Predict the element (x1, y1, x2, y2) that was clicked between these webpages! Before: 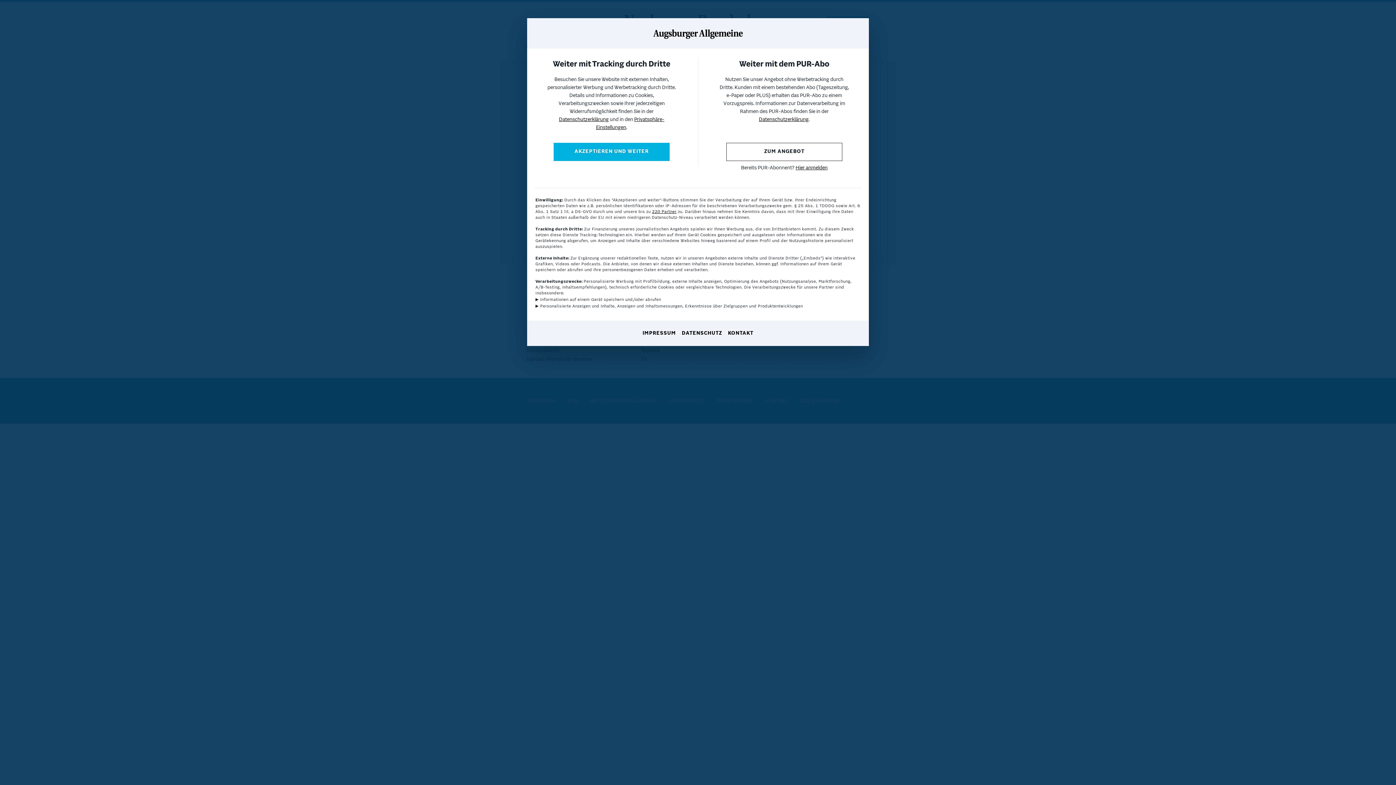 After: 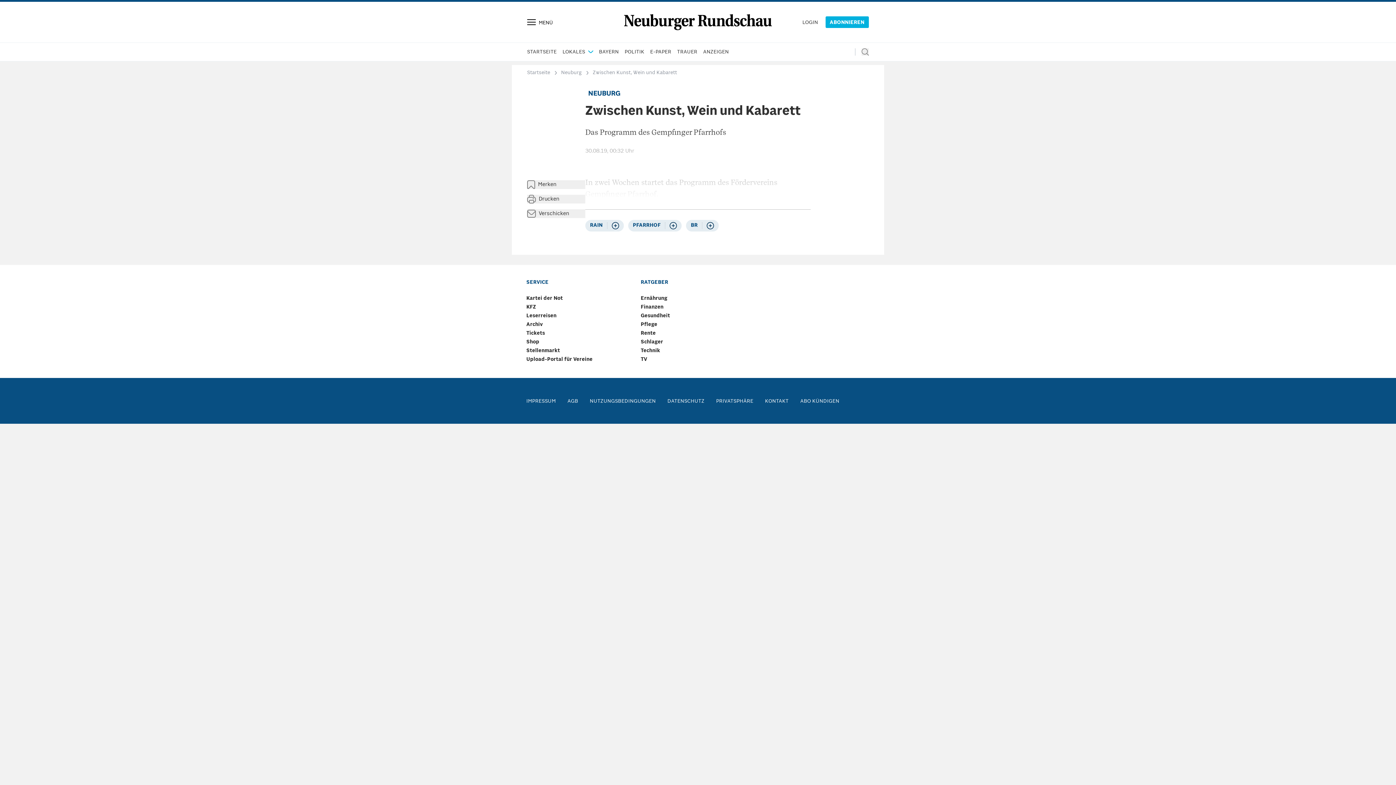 Action: bbox: (553, 142, 669, 161) label: AKZEPTIEREN UND WEITER